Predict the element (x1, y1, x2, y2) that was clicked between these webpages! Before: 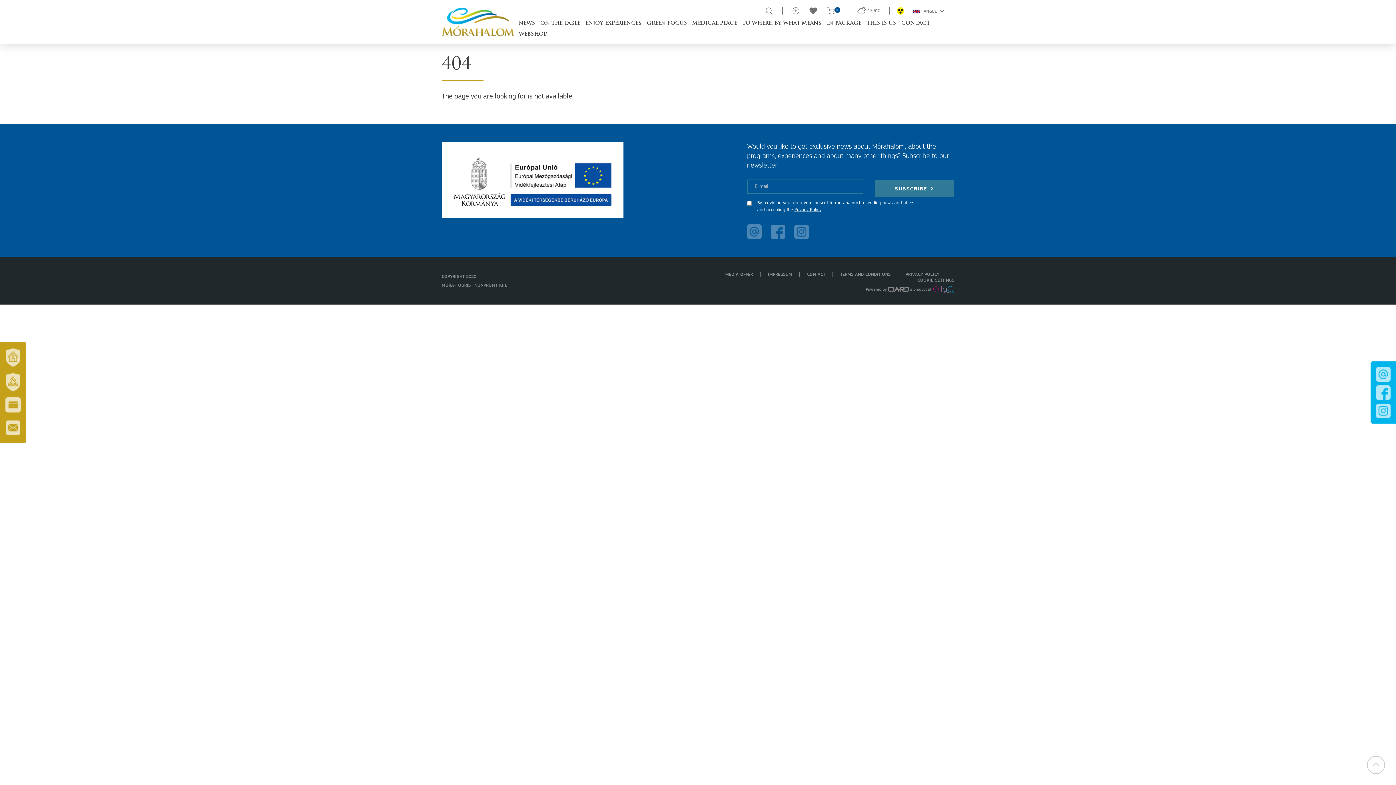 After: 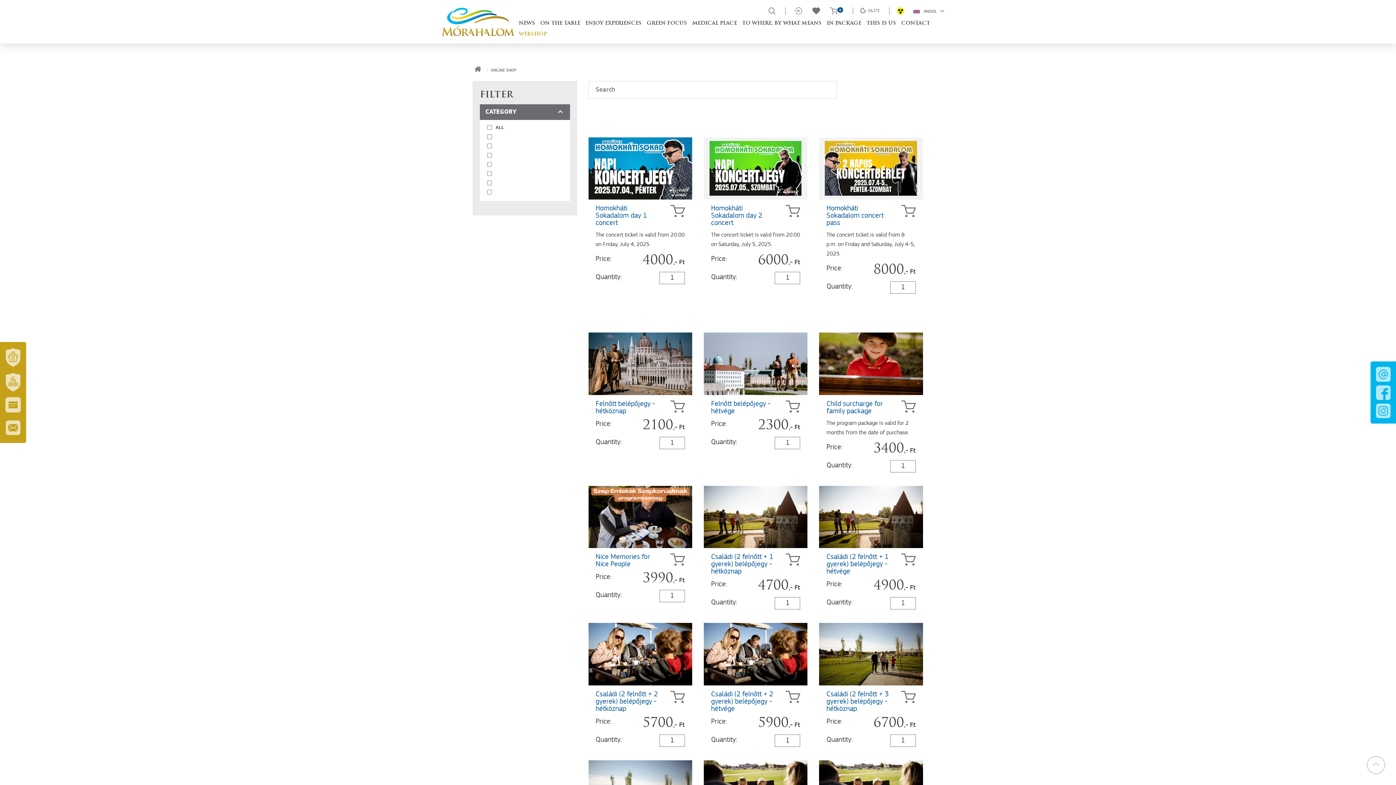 Action: bbox: (516, 29, 549, 40) label: WEBSHOP